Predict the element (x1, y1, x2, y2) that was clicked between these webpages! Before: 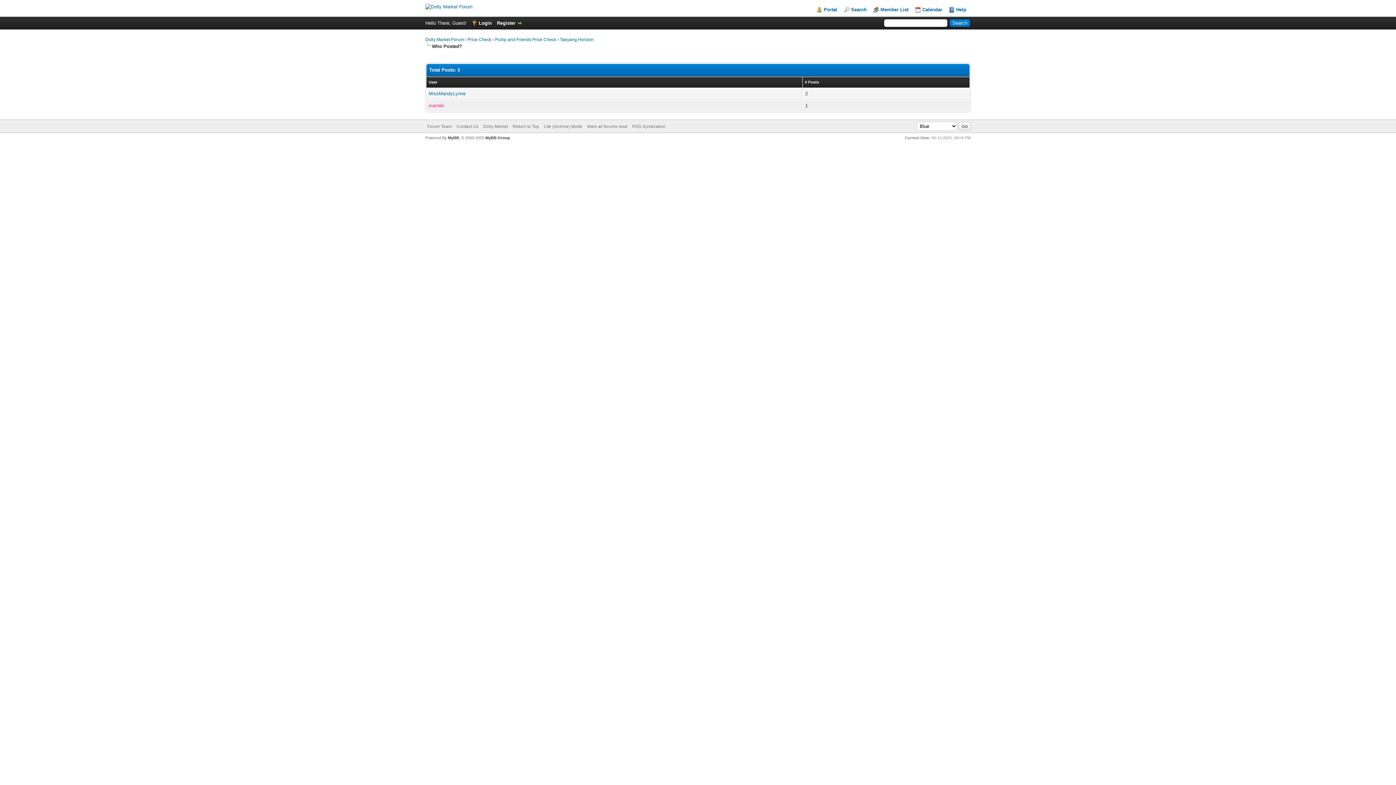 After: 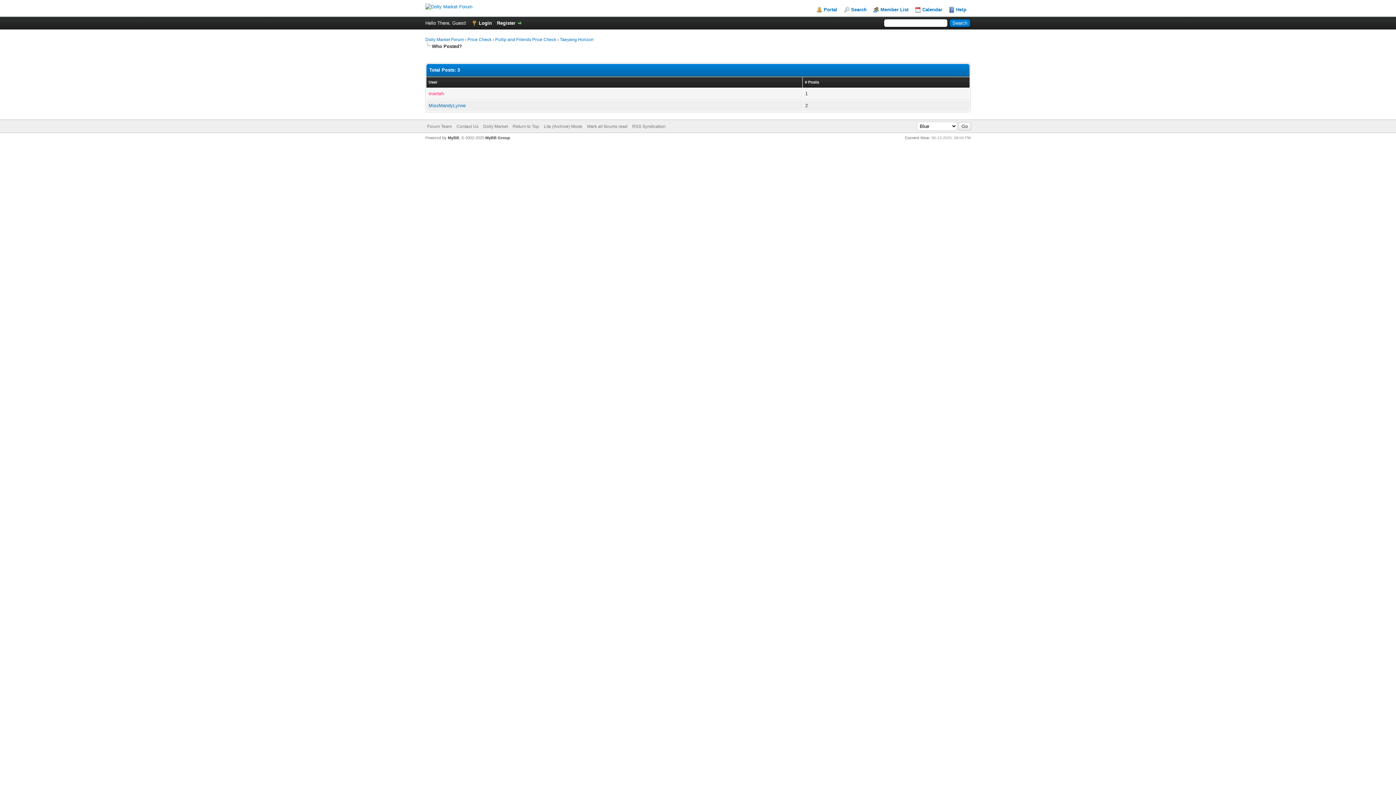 Action: bbox: (428, 80, 437, 84) label: User